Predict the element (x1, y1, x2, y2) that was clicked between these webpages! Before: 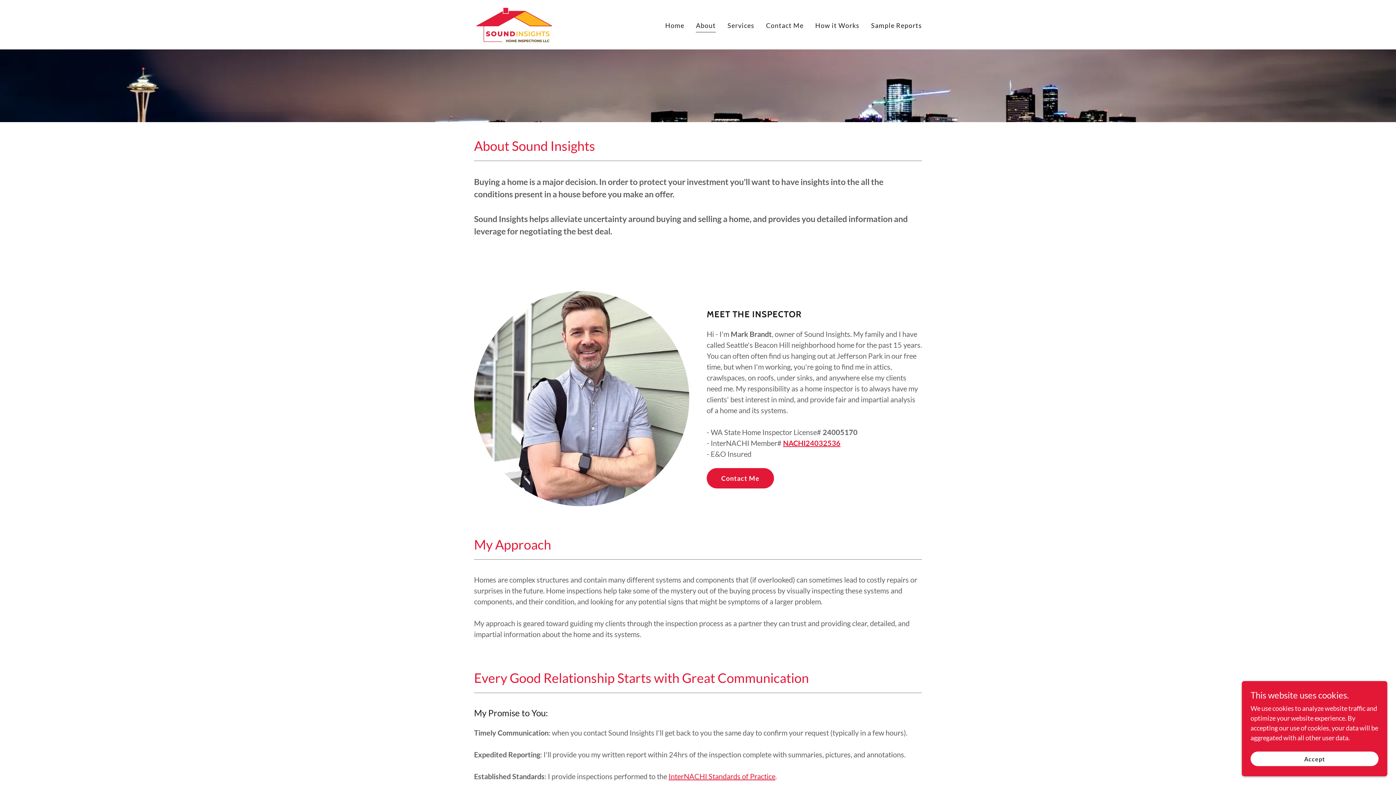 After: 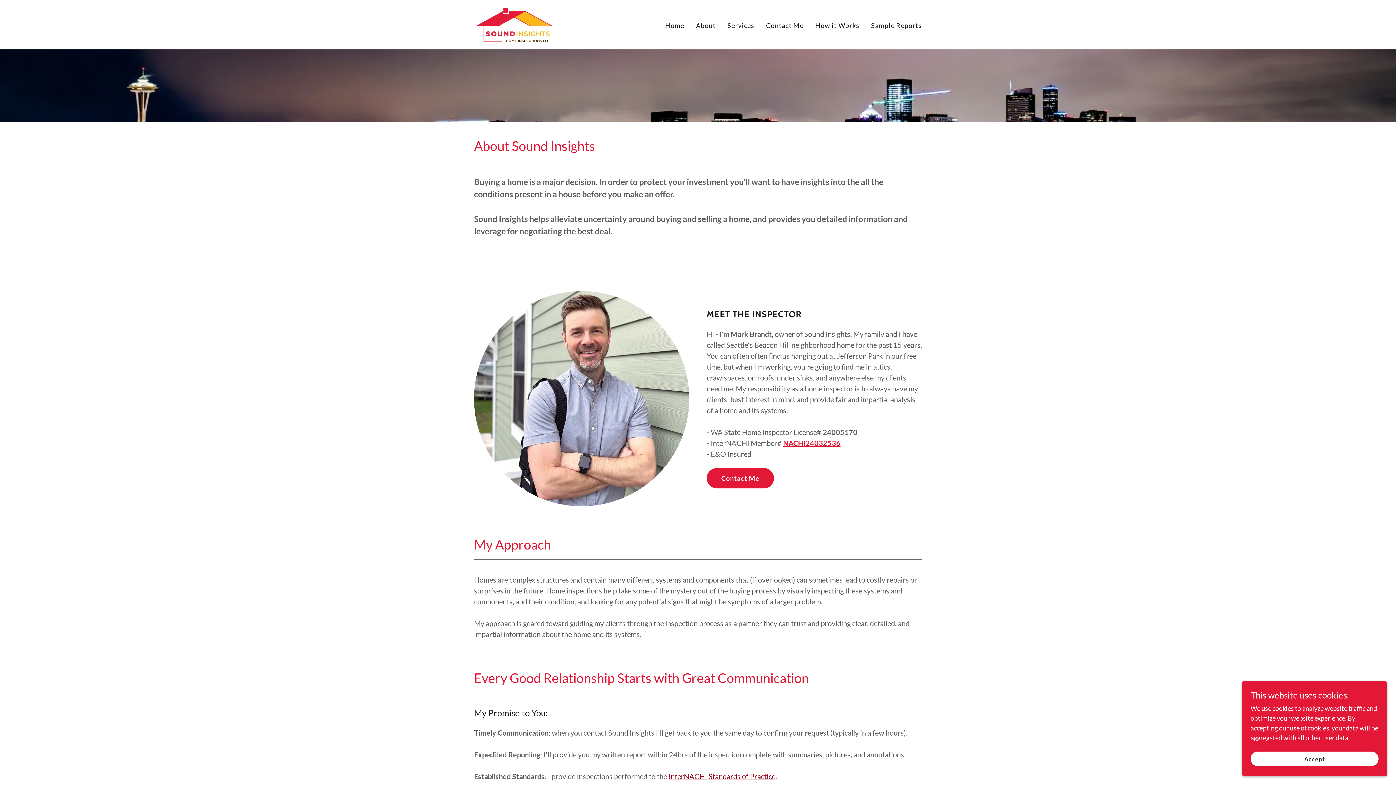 Action: label: InterNACHI Standards of Practice bbox: (668, 772, 775, 781)